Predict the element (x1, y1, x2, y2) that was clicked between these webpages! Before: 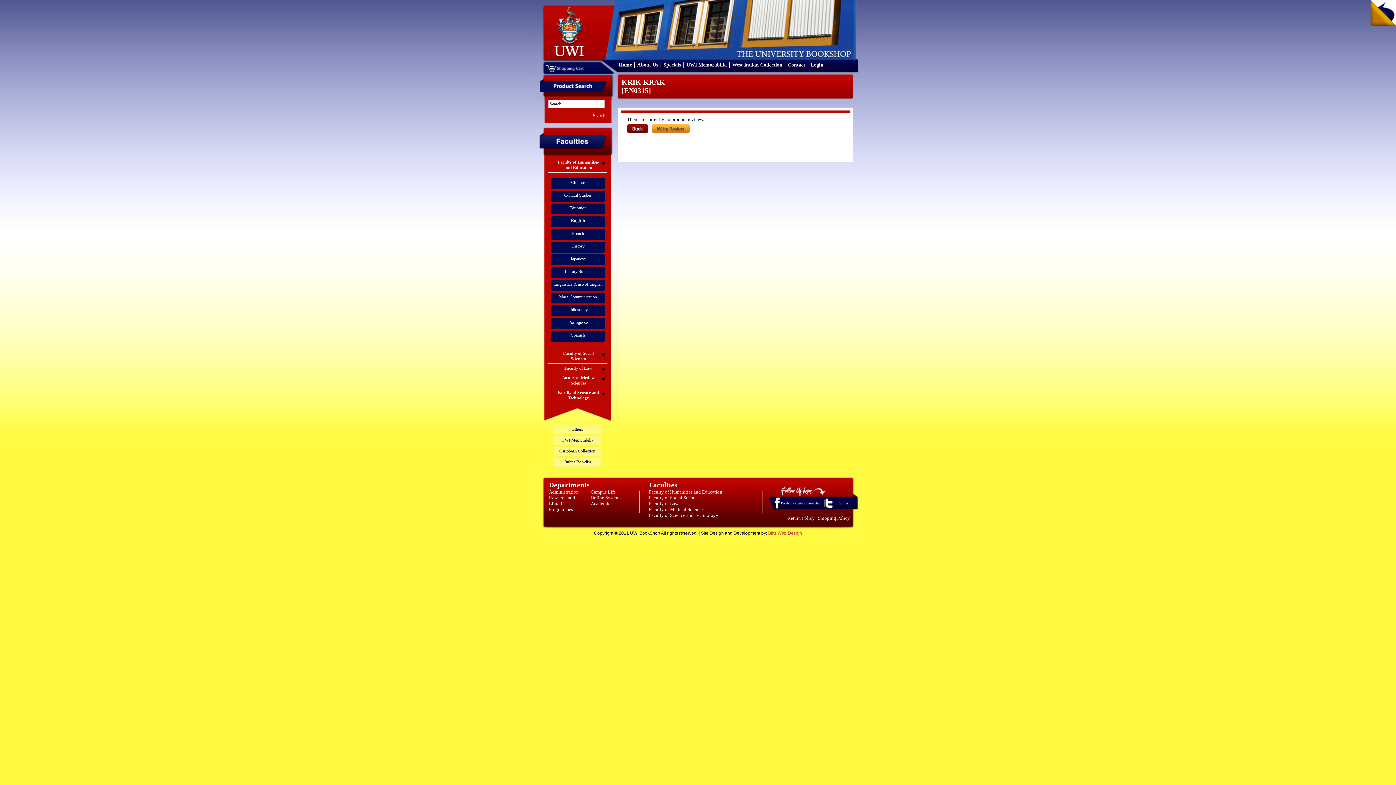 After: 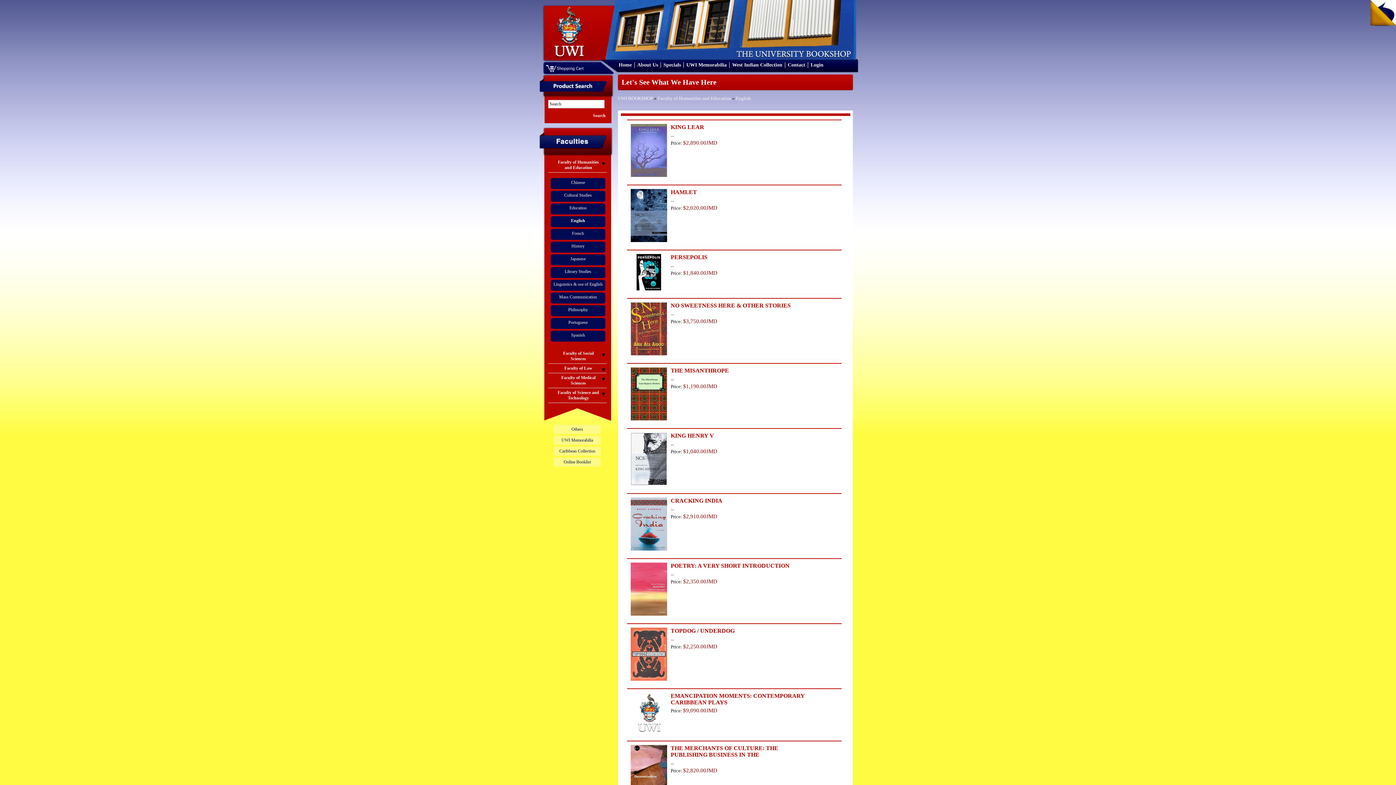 Action: bbox: (571, 218, 585, 223) label: English